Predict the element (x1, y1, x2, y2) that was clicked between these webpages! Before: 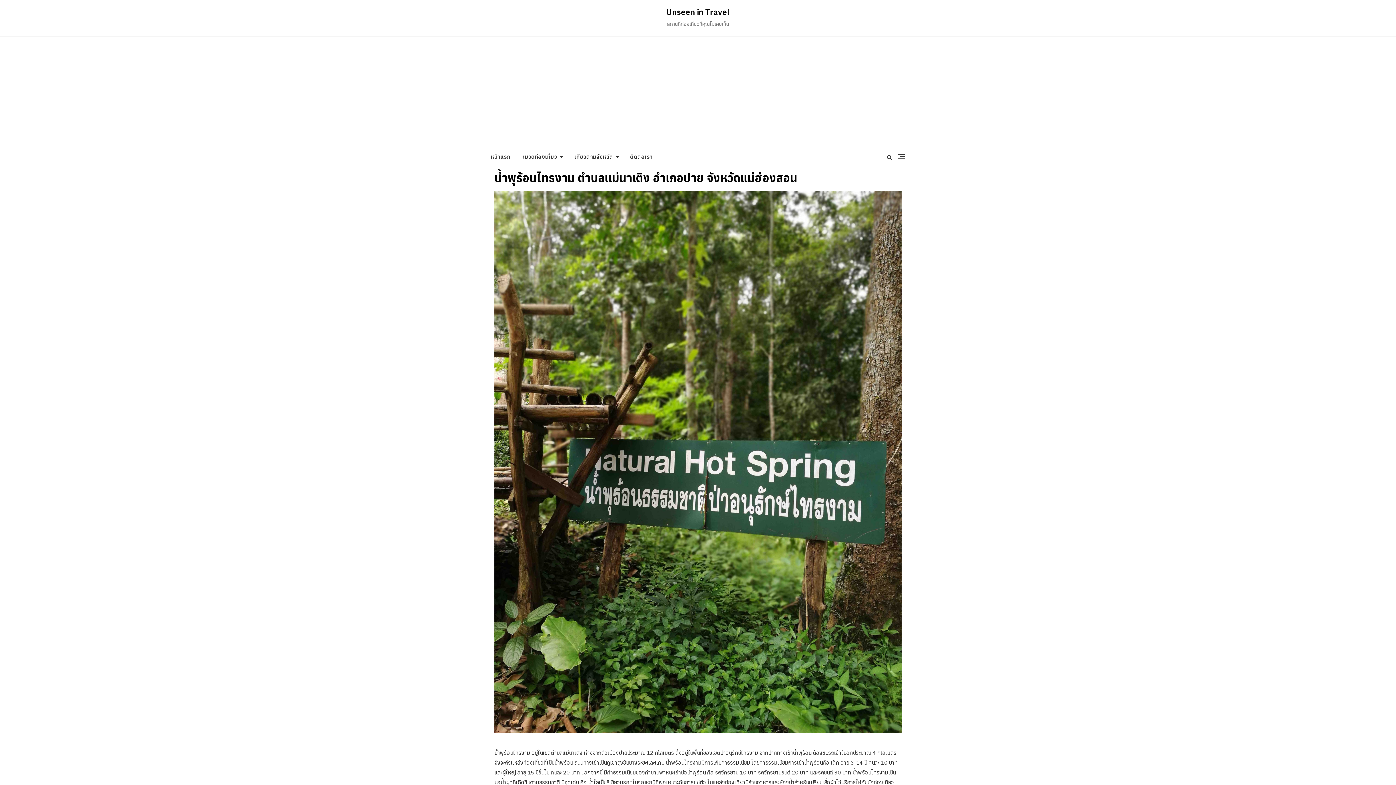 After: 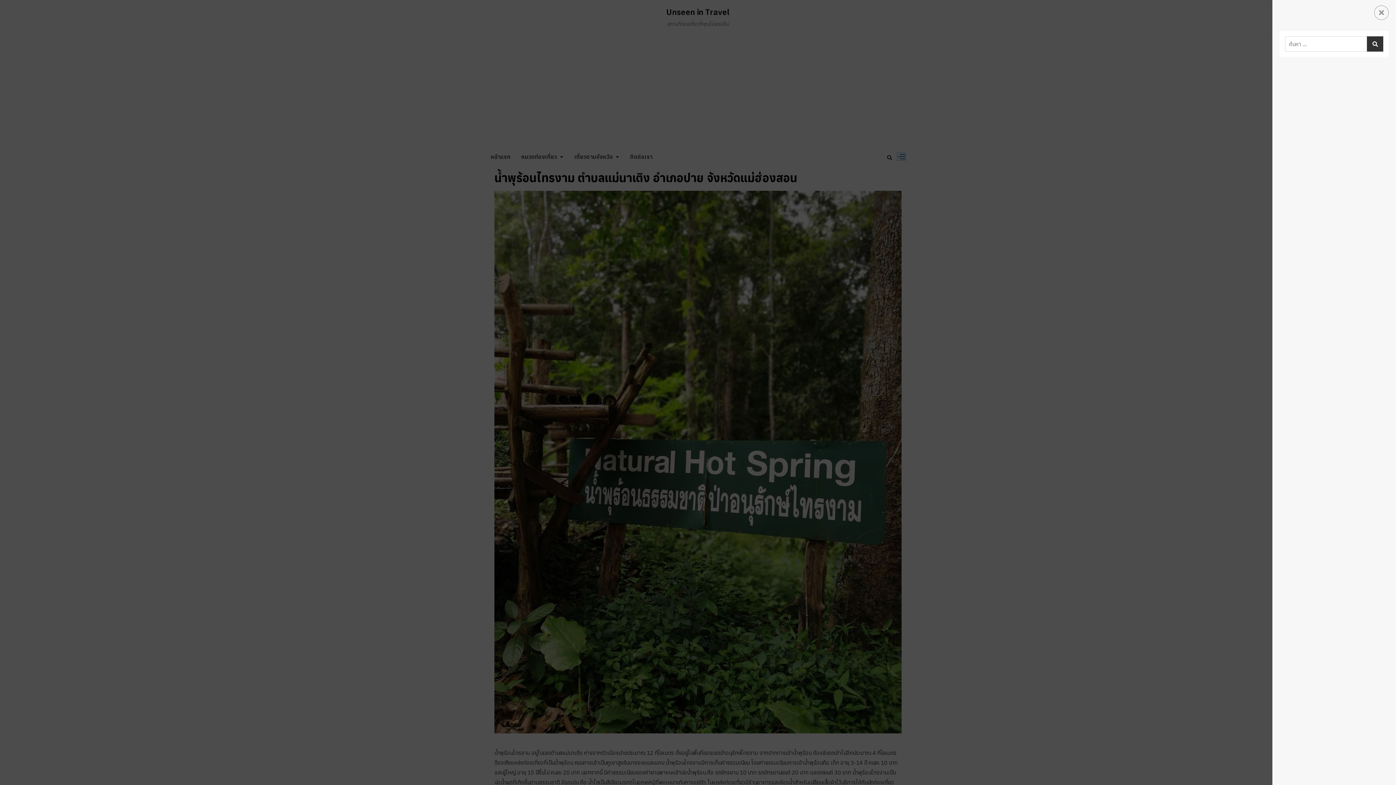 Action: bbox: (897, 153, 905, 160)